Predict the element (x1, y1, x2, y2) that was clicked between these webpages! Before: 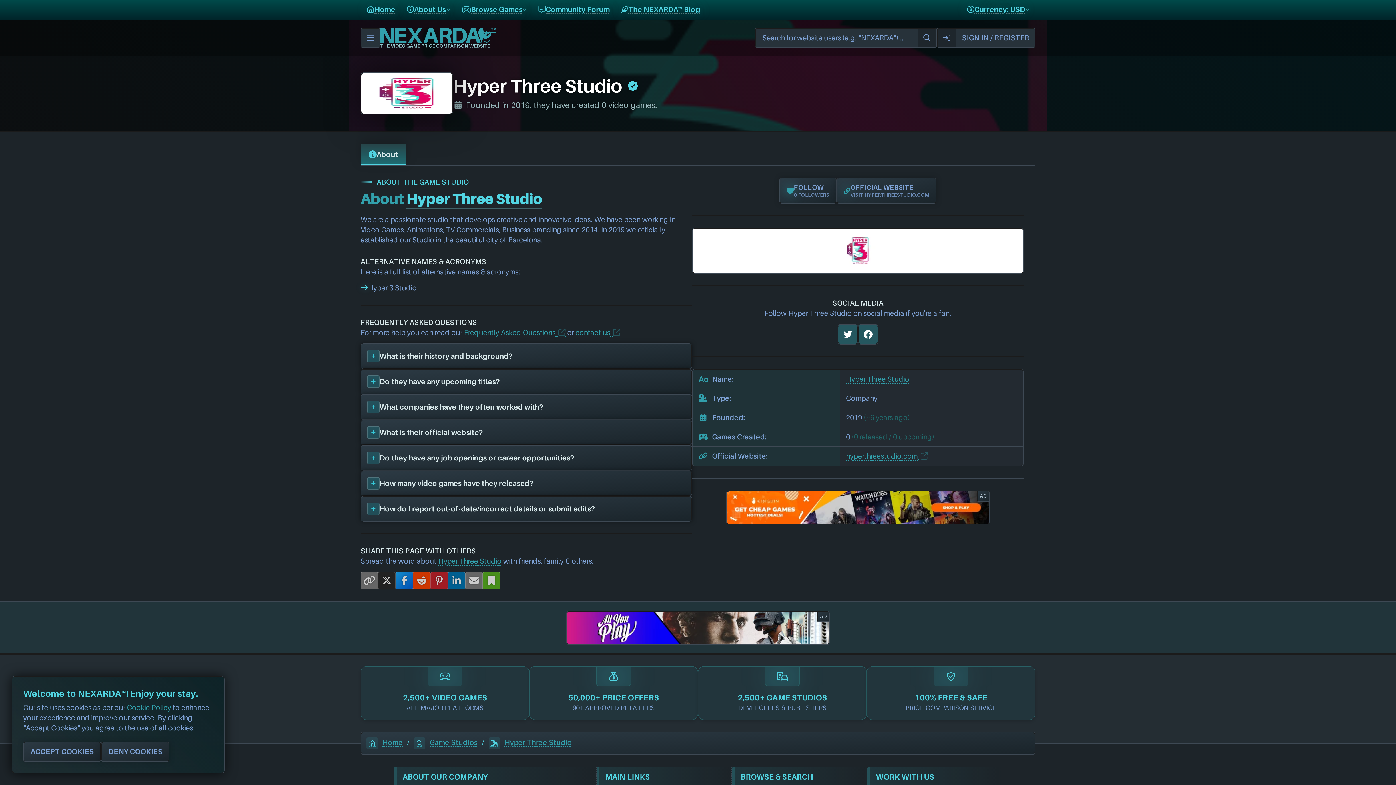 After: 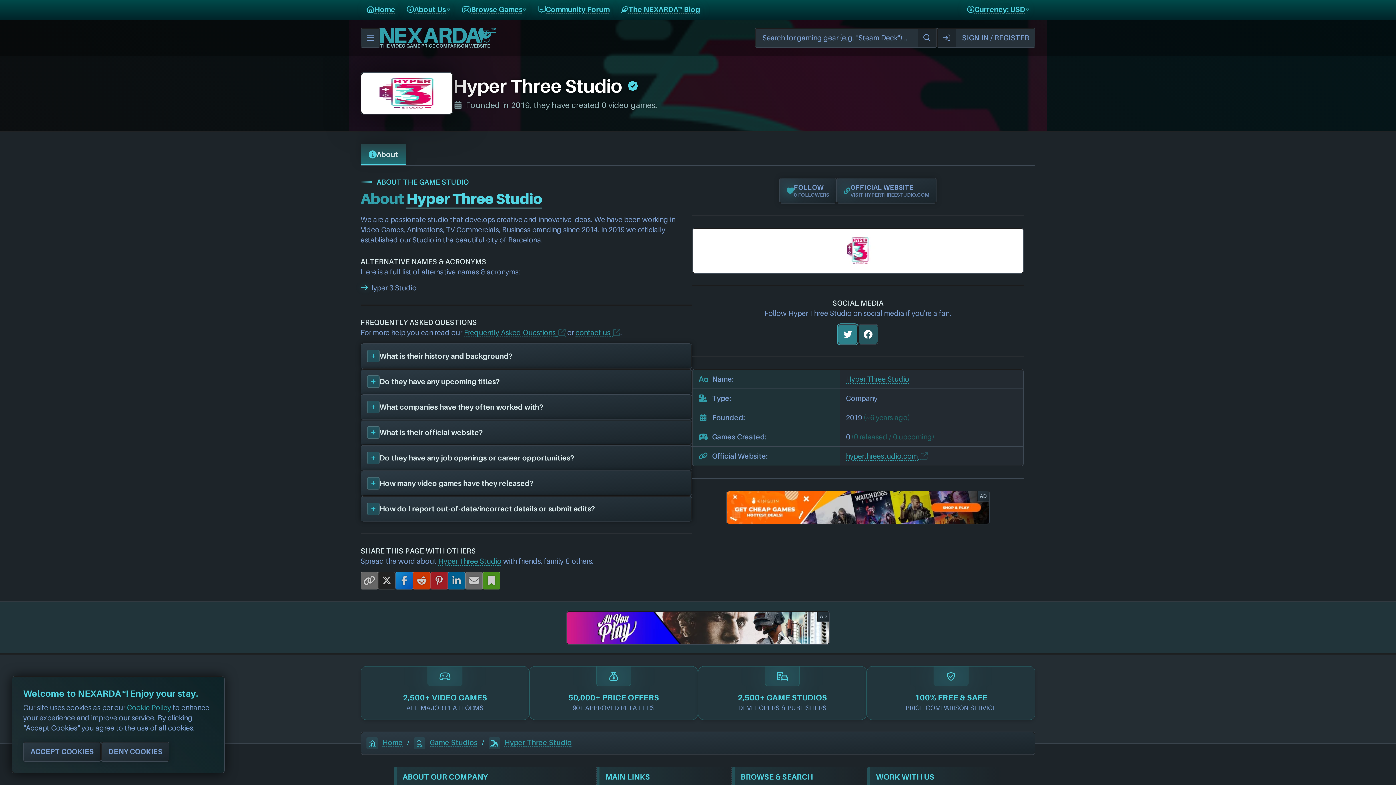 Action: bbox: (837, 324, 858, 344)